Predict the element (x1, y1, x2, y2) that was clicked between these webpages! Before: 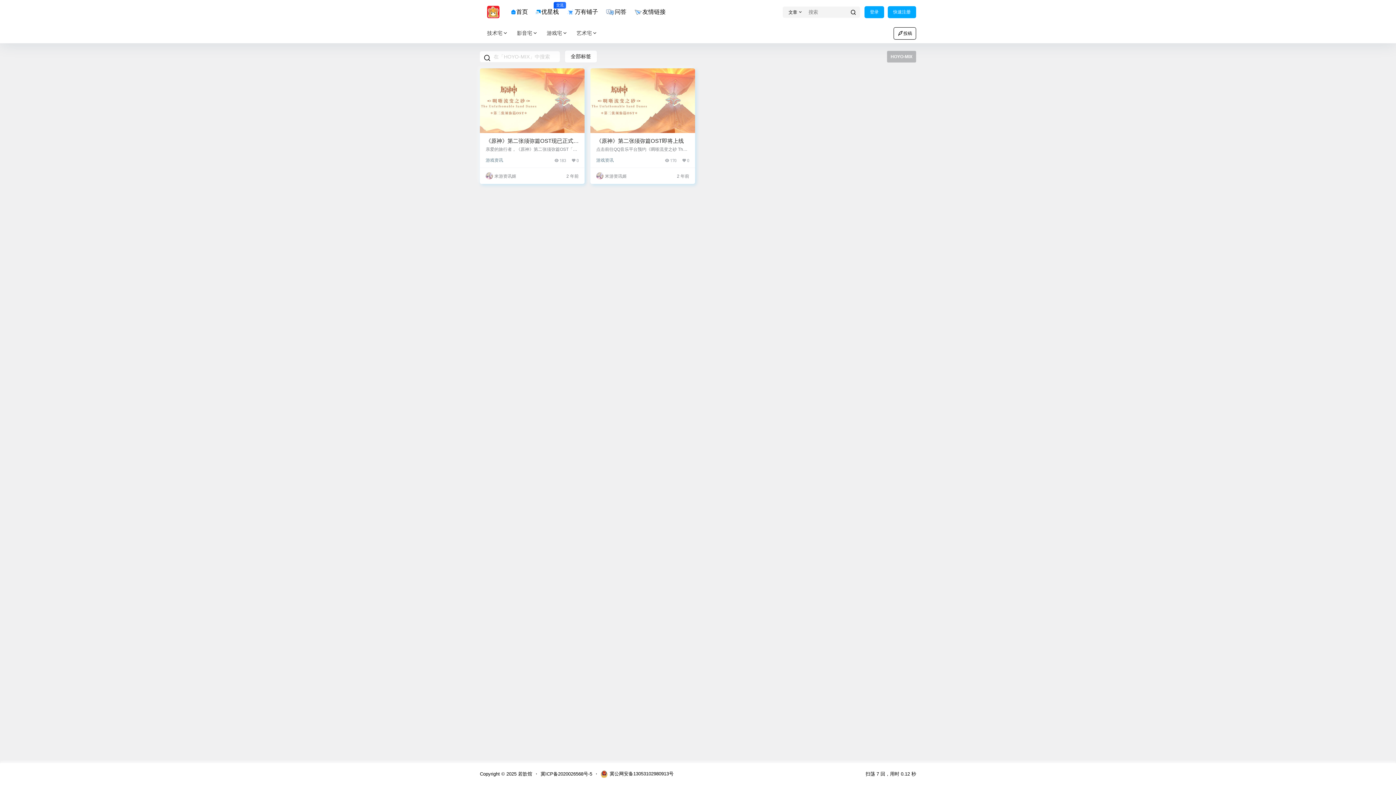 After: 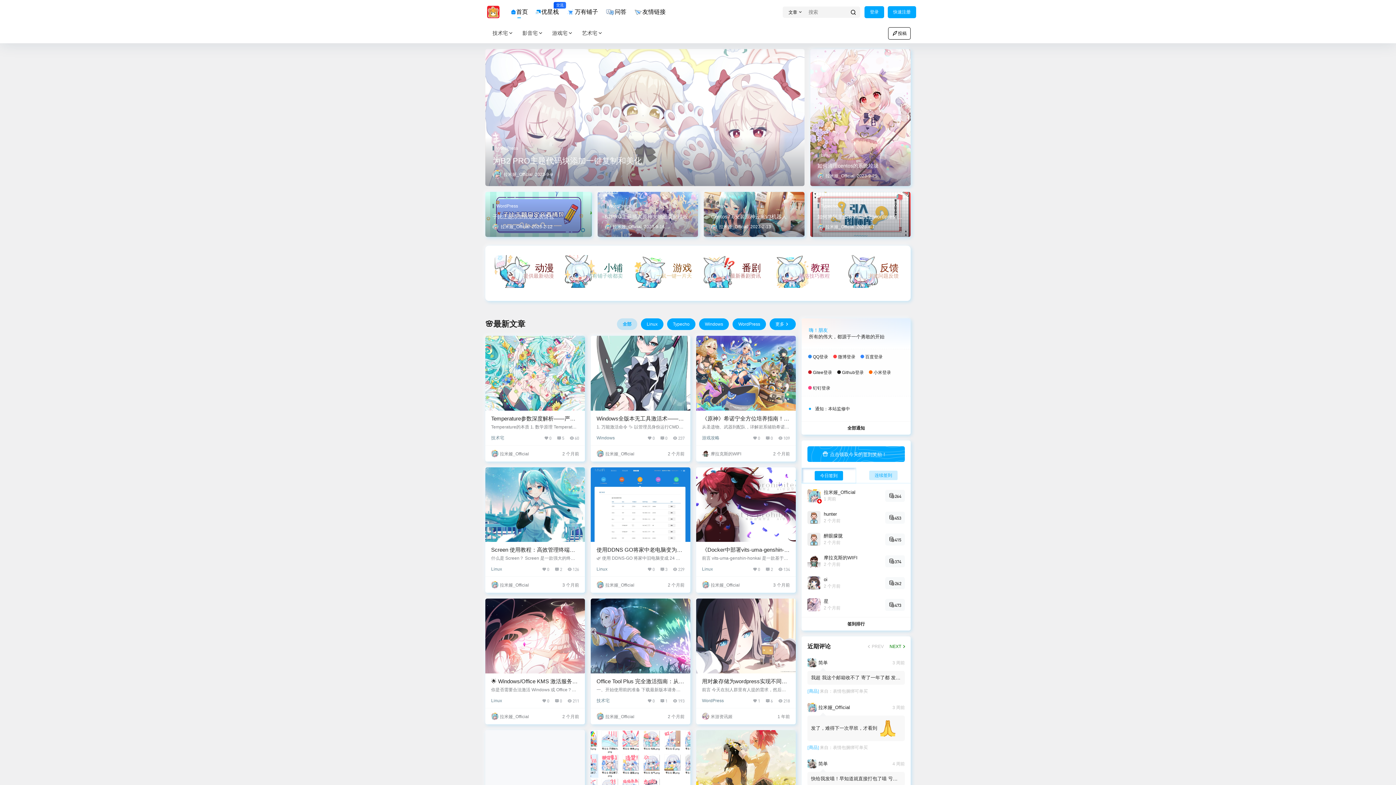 Action: bbox: (516, 771, 532, 777) label:  若歆馆